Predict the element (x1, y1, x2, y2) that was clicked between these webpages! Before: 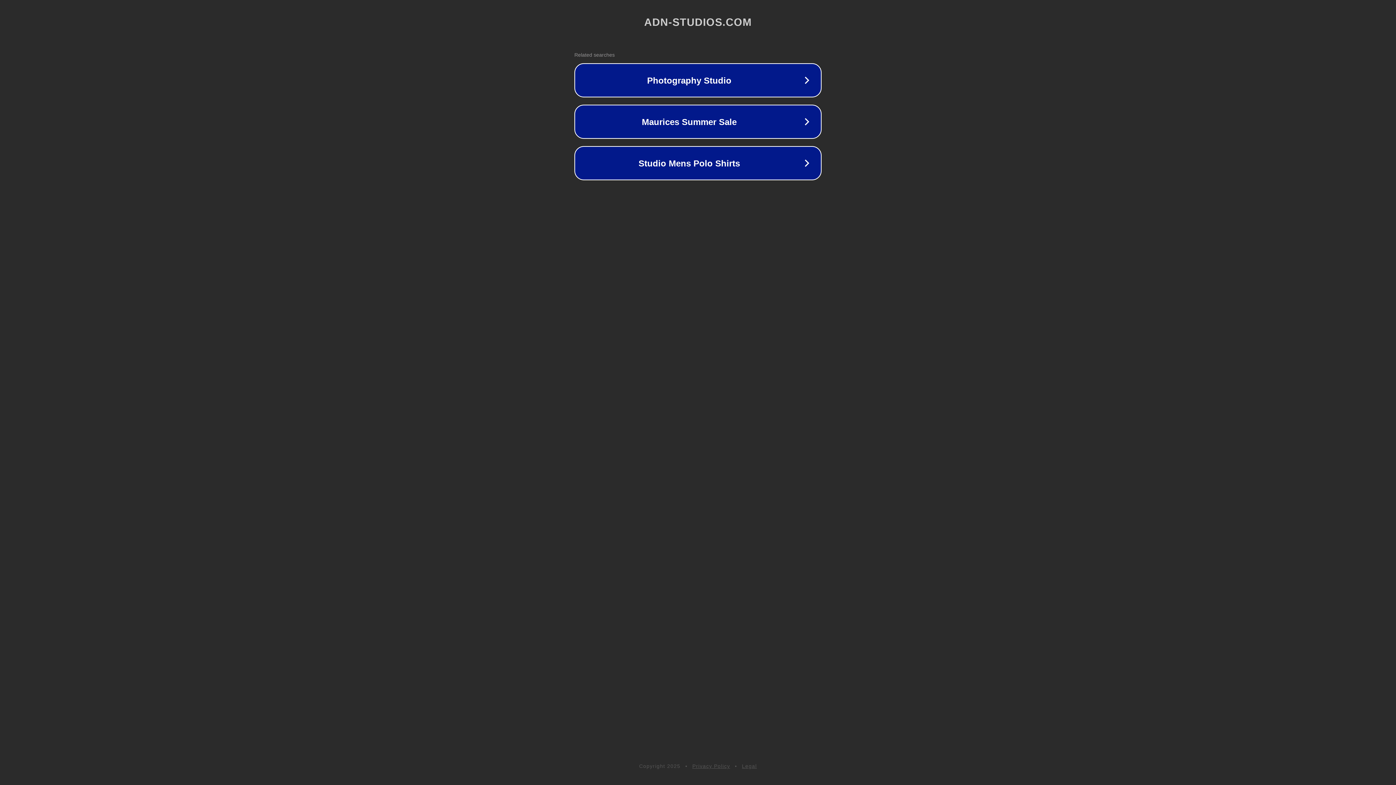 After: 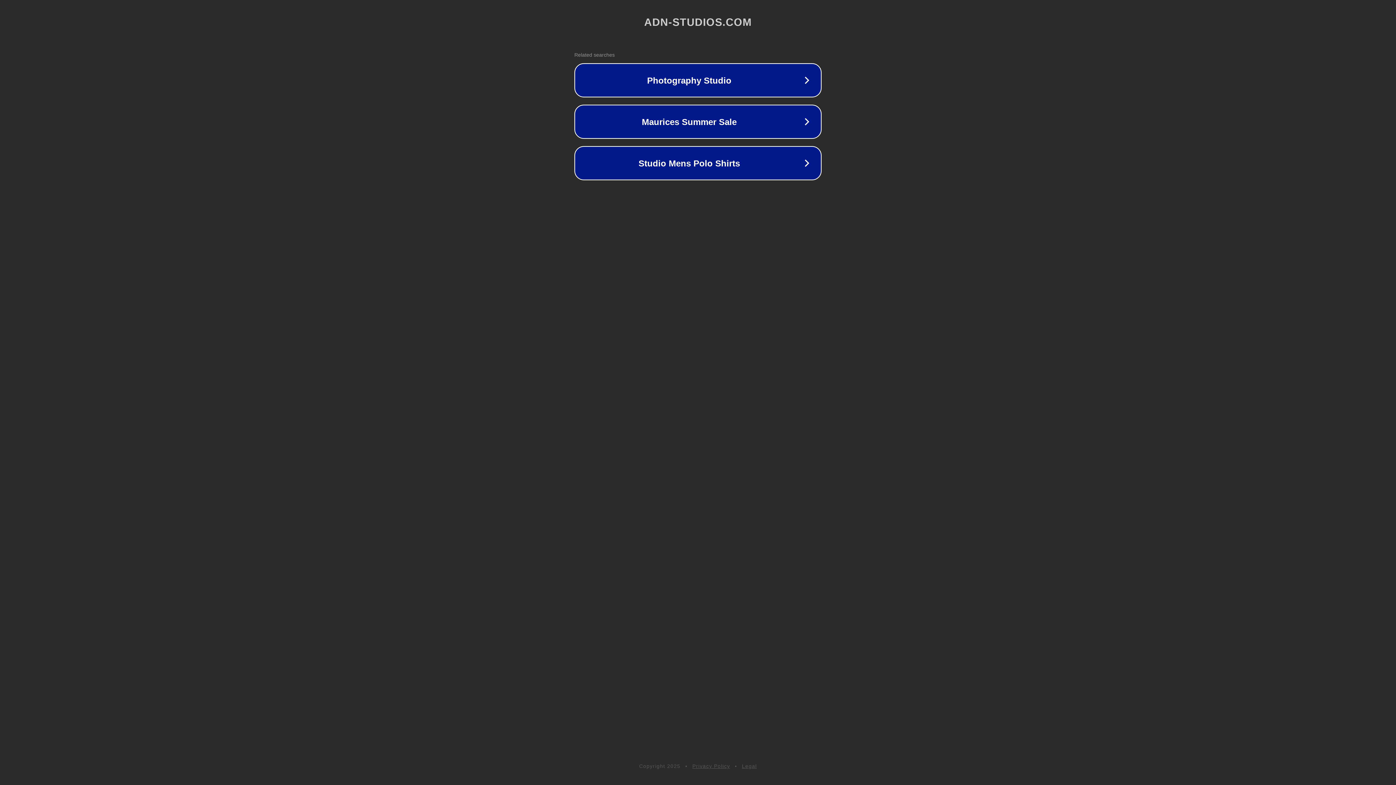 Action: bbox: (692, 763, 730, 769) label: Privacy Policy